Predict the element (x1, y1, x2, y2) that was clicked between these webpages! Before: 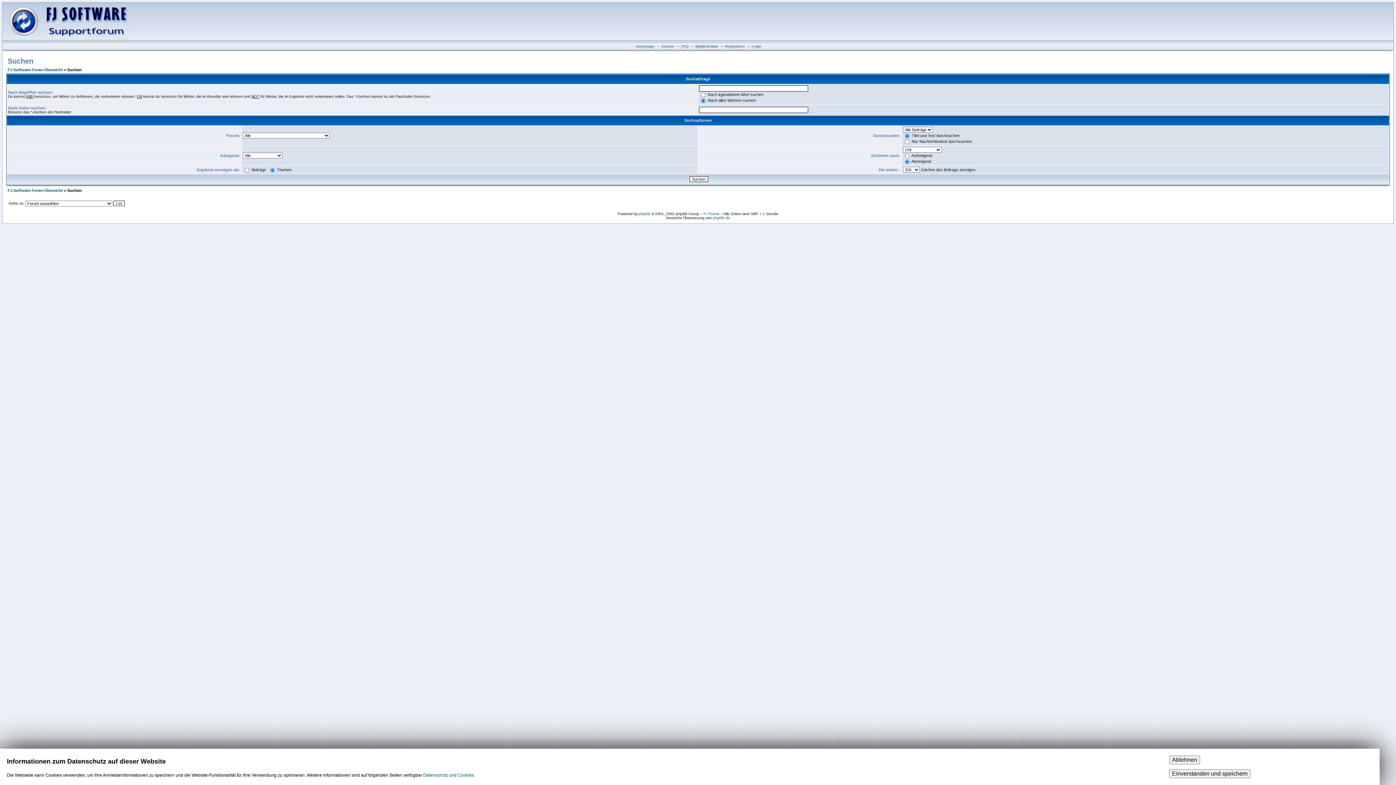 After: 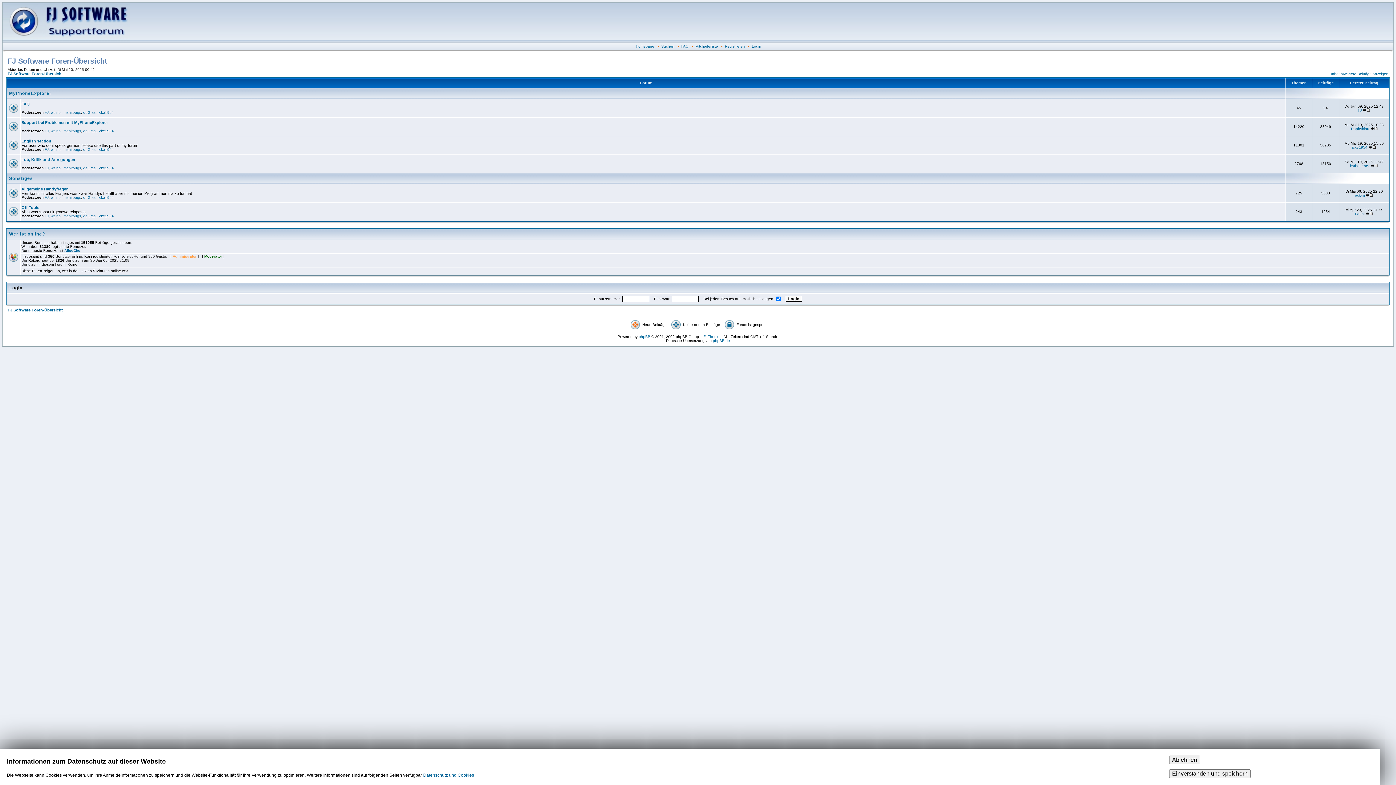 Action: bbox: (7, 188, 62, 192) label: FJ Software Foren-Übersicht